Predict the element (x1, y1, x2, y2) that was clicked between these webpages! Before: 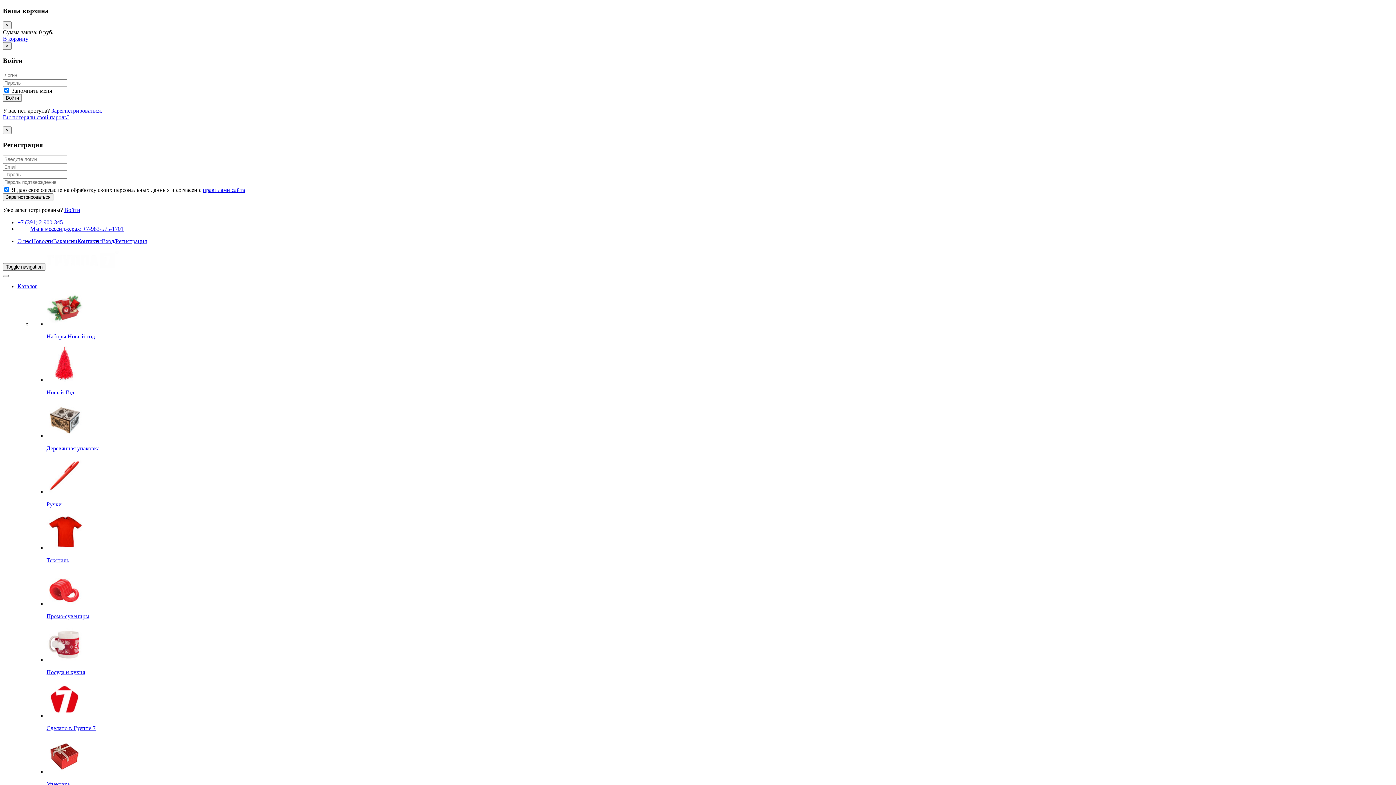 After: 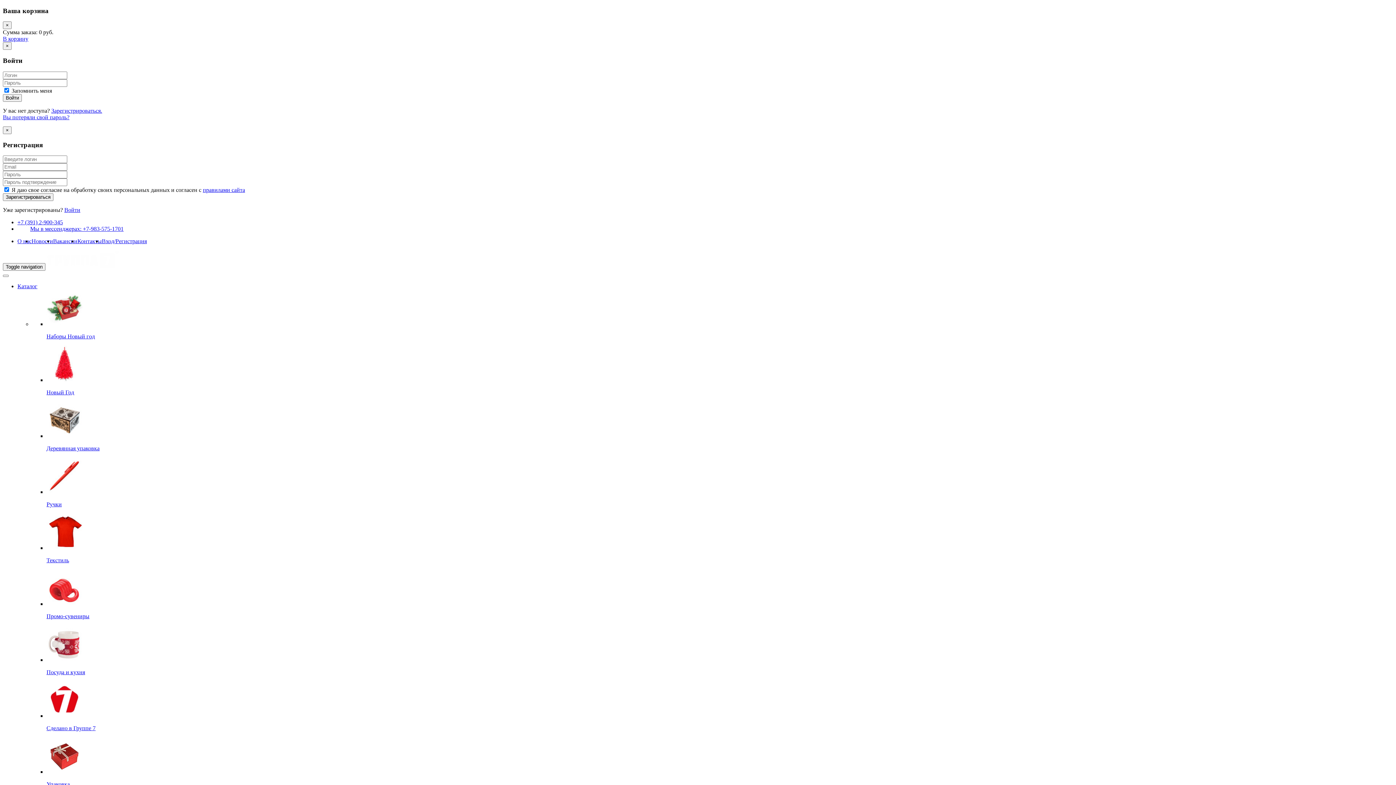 Action: bbox: (17, 283, 37, 289) label: Каталог